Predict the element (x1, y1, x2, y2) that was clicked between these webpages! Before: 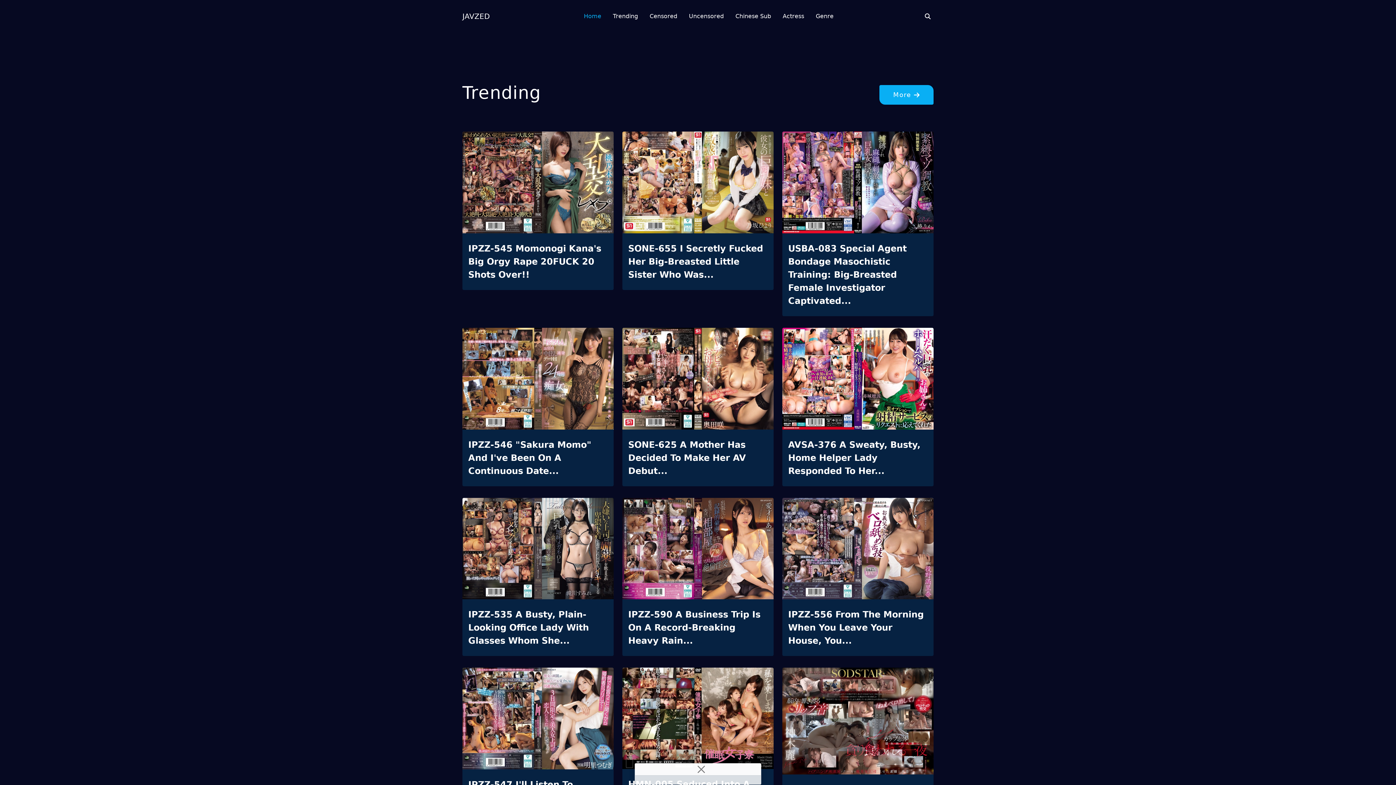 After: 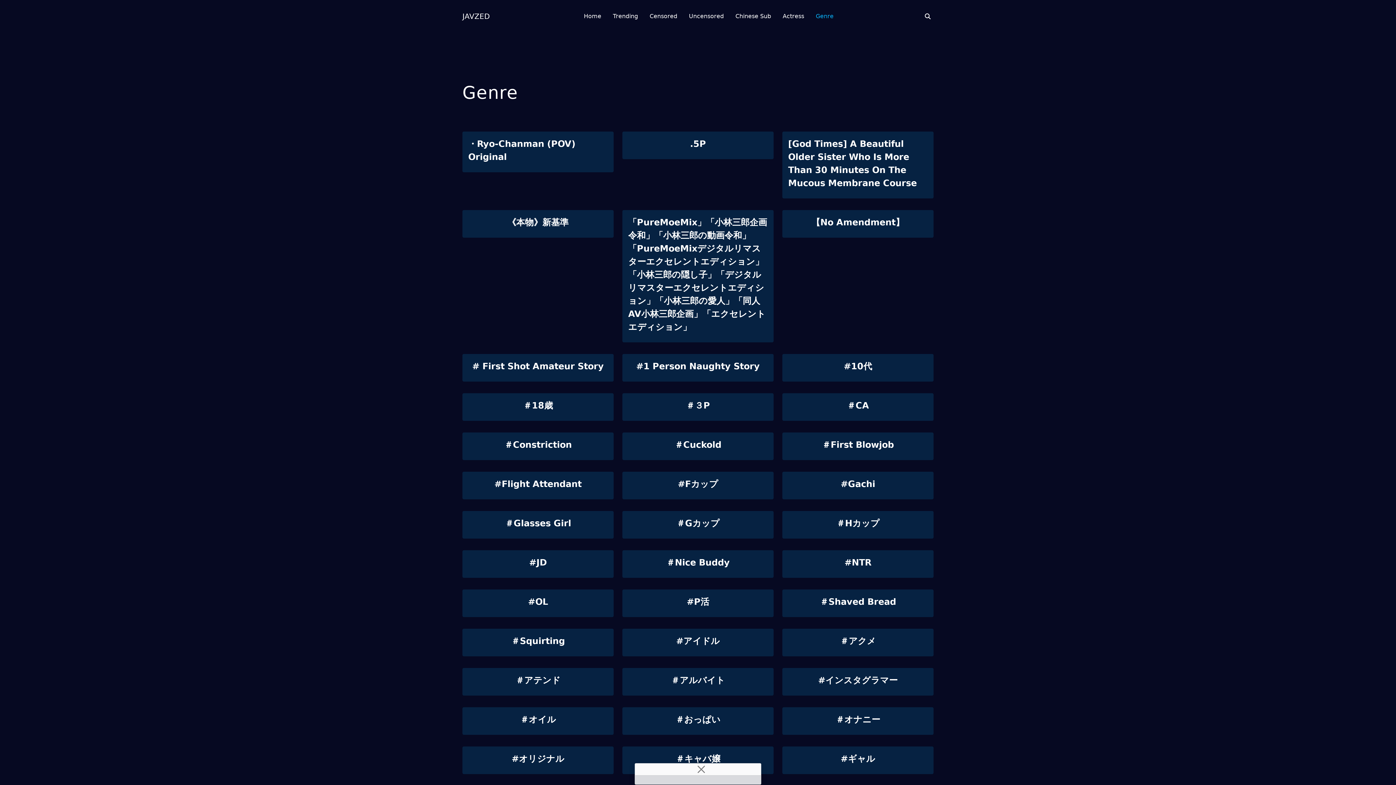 Action: label: Genre bbox: (816, 0, 833, 32)